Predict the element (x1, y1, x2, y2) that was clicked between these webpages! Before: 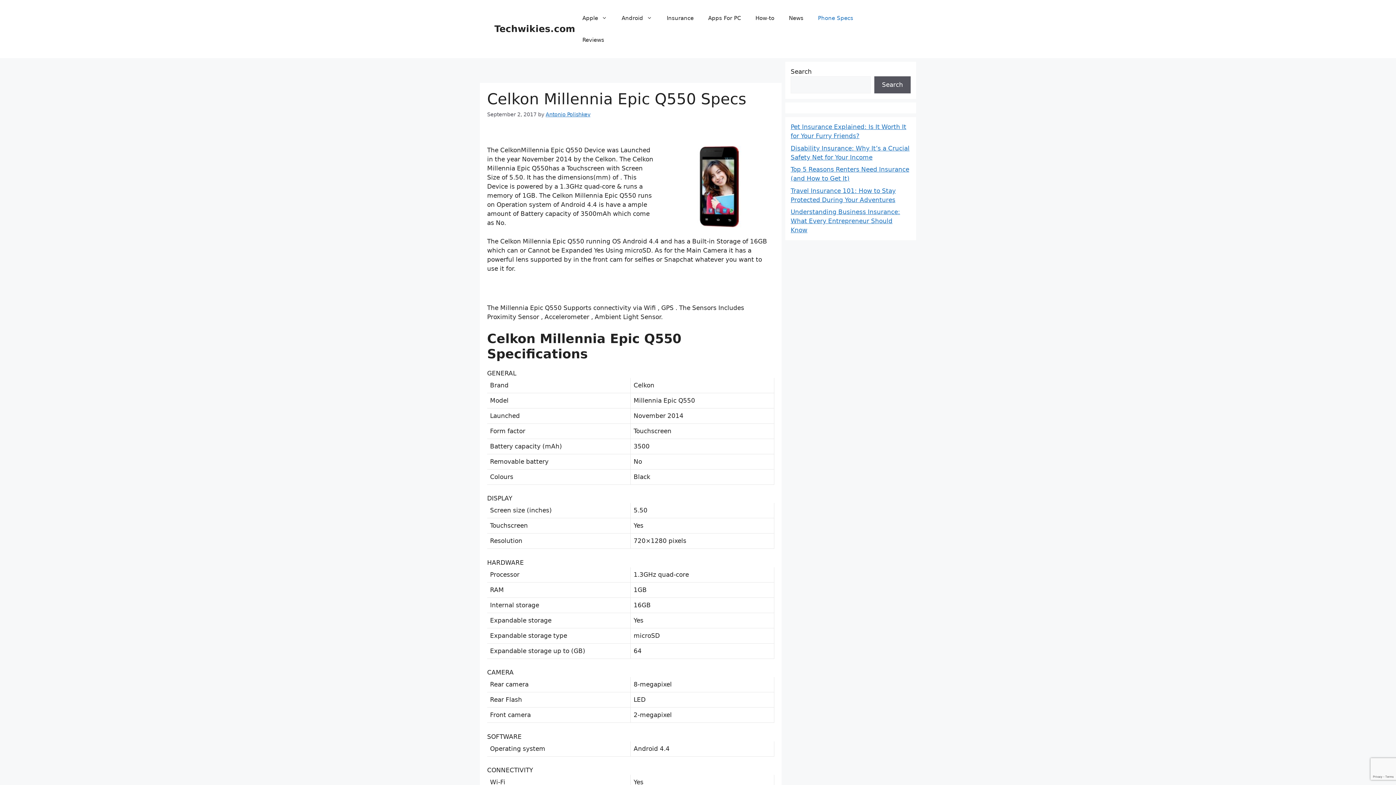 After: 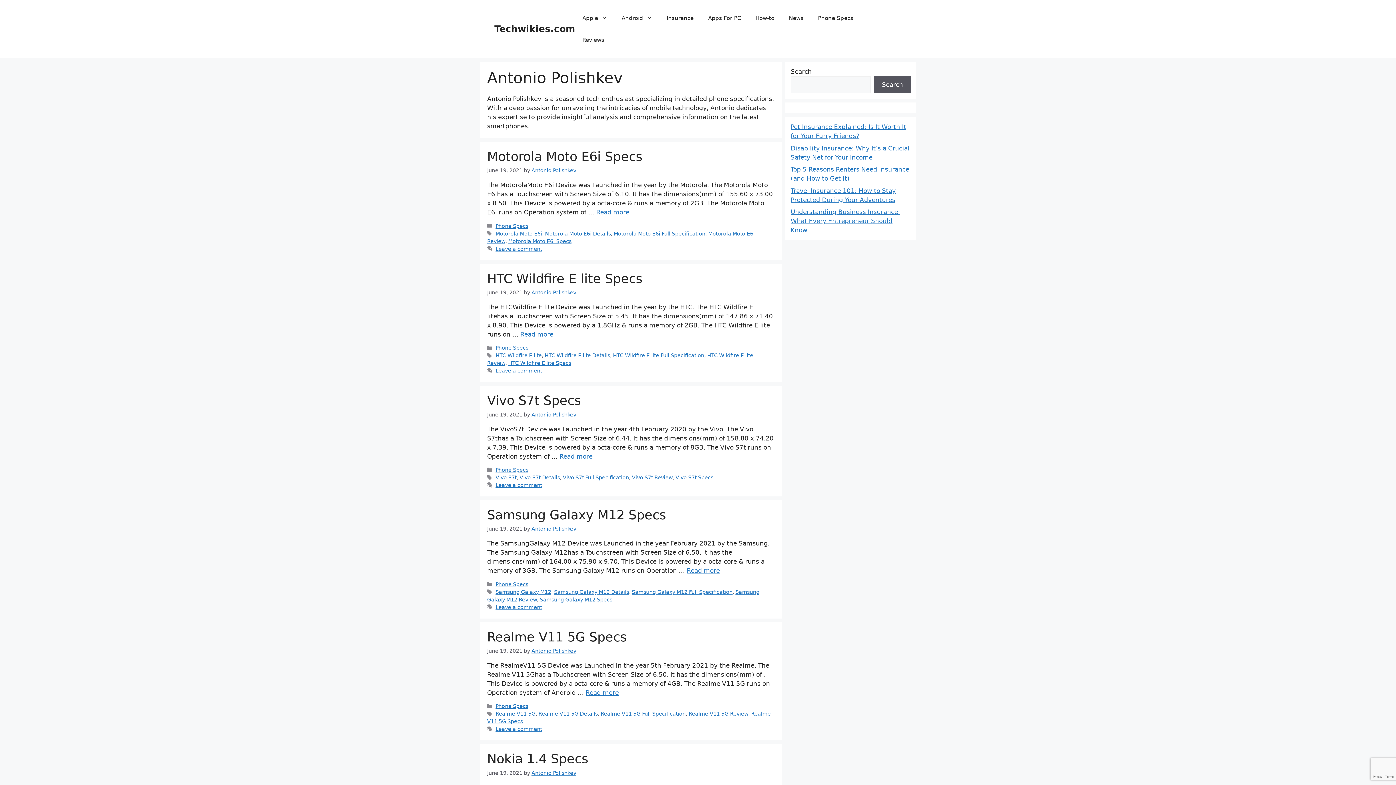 Action: label: Antonio Polishkev bbox: (545, 111, 590, 117)